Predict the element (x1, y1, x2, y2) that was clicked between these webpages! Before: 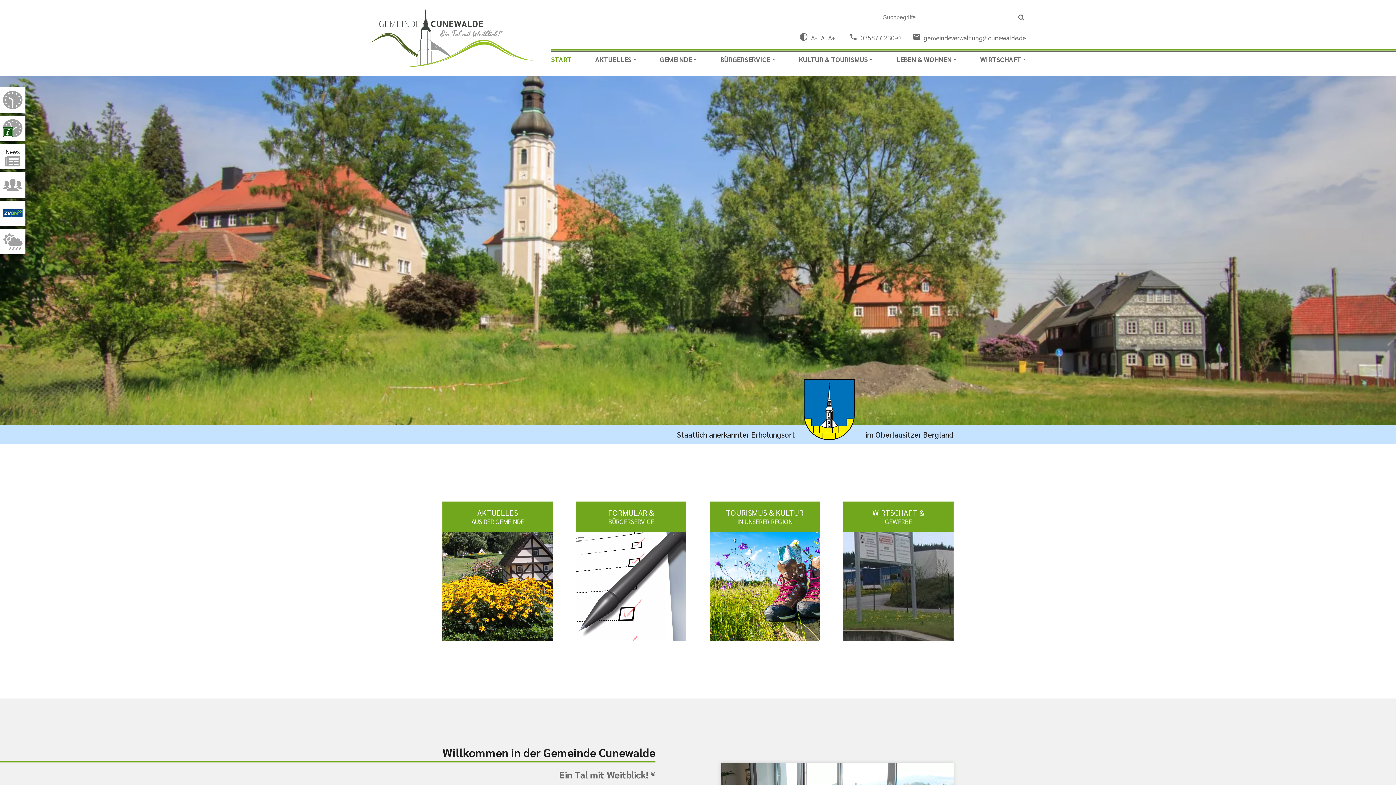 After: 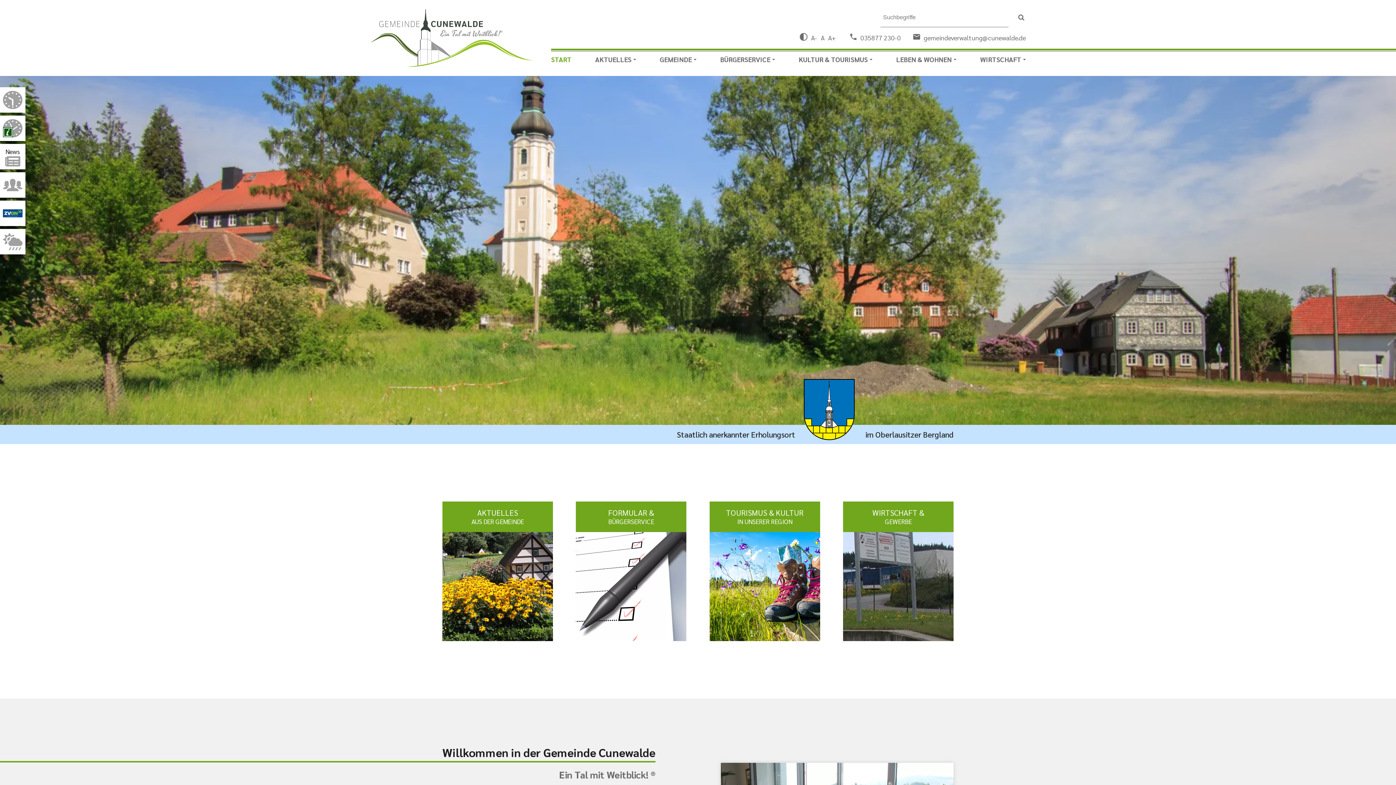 Action: bbox: (551, 51, 574, 67) label: START